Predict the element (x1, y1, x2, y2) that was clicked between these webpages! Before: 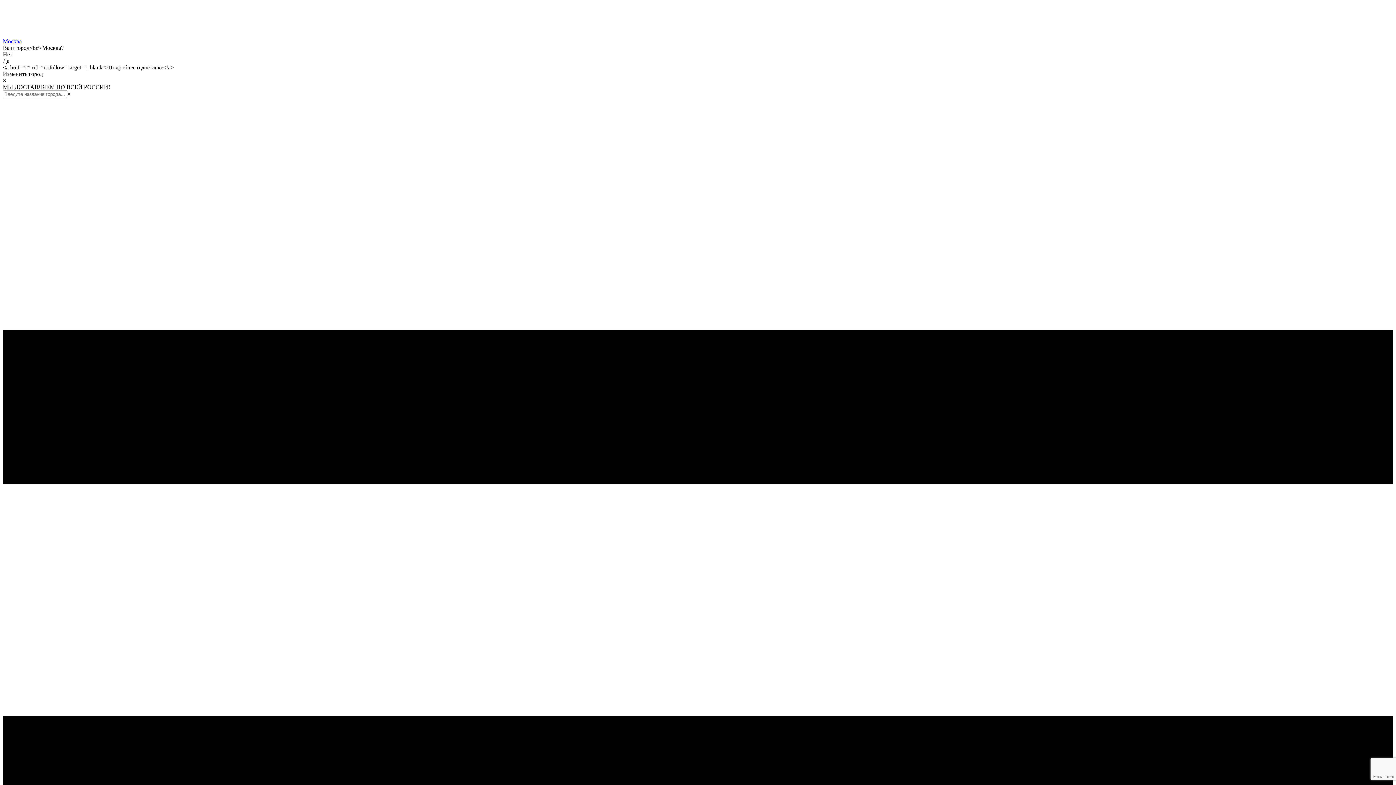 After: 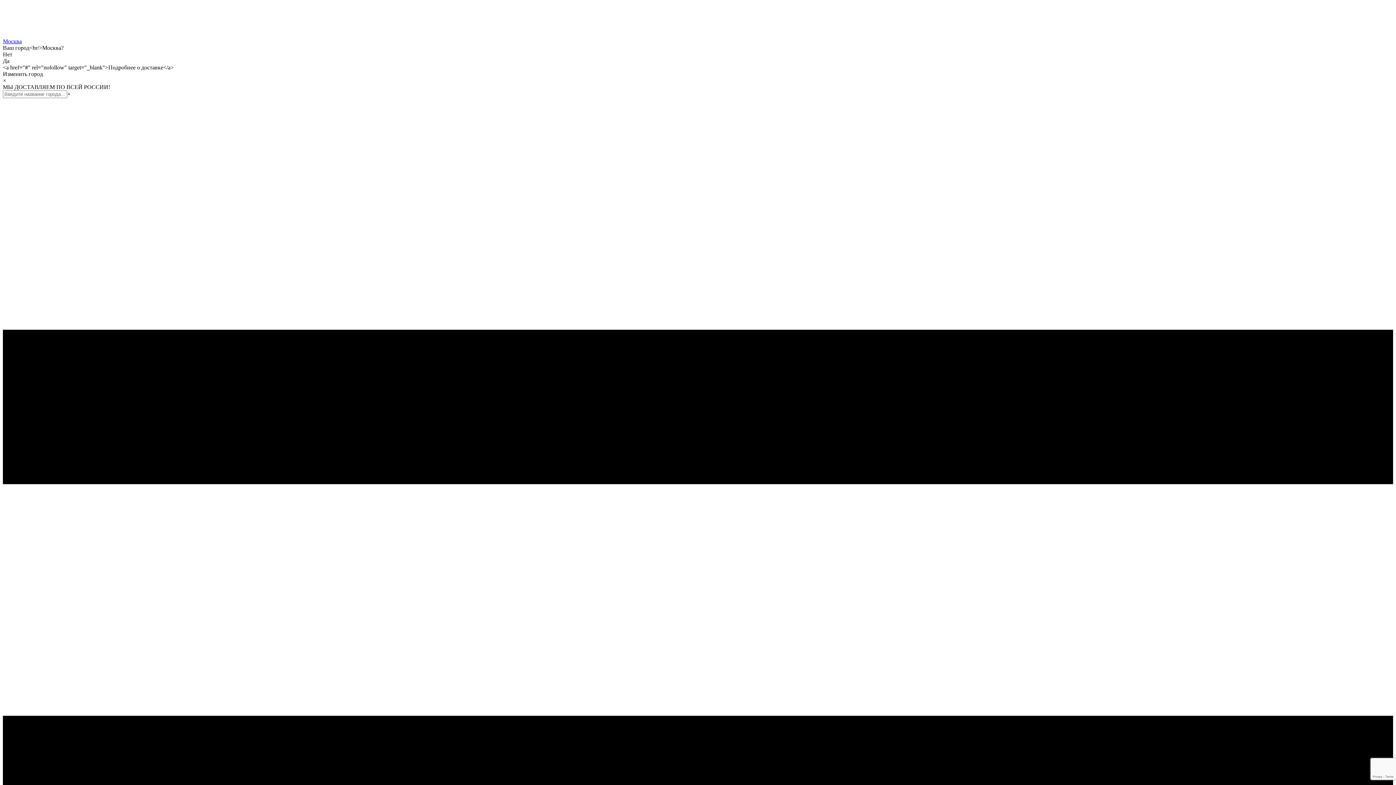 Action: bbox: (2, 10, 8, 16)